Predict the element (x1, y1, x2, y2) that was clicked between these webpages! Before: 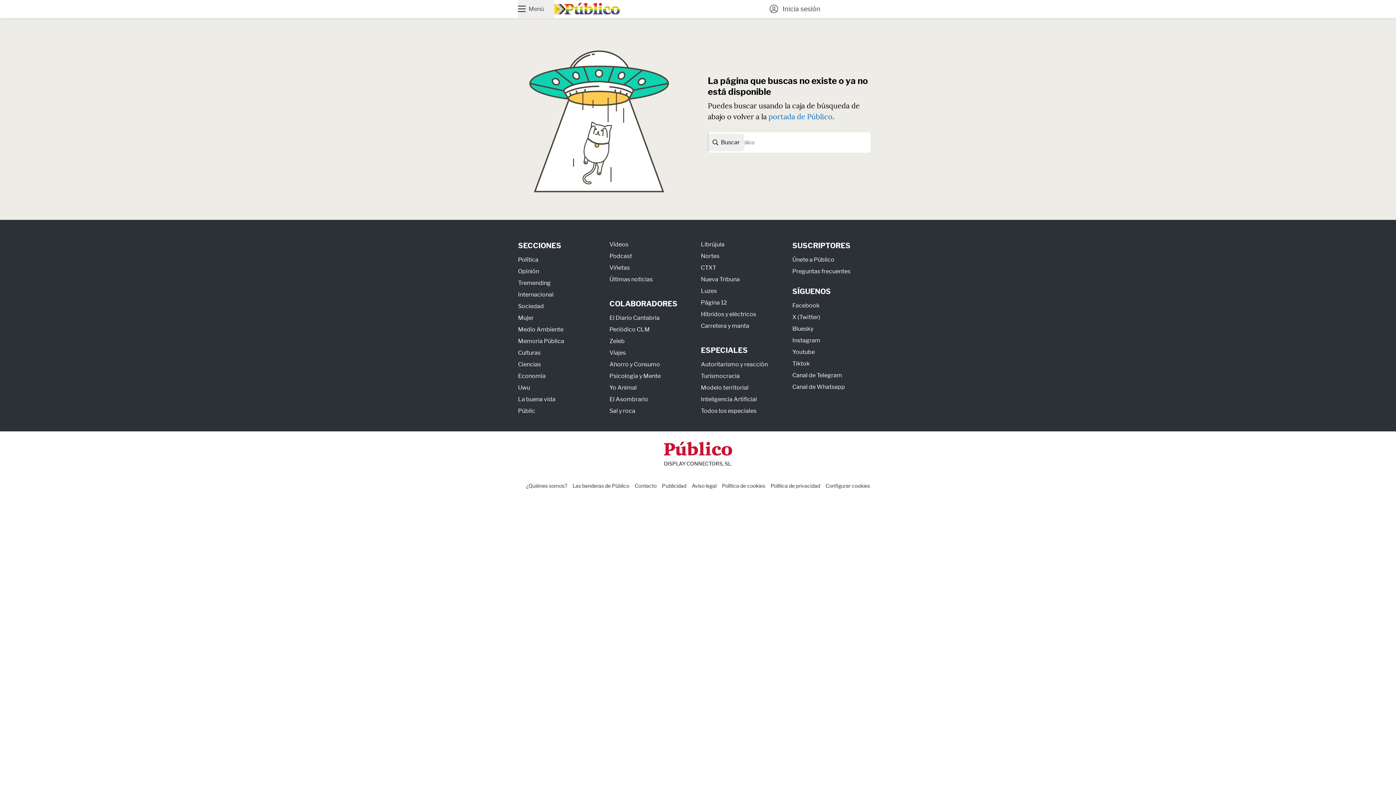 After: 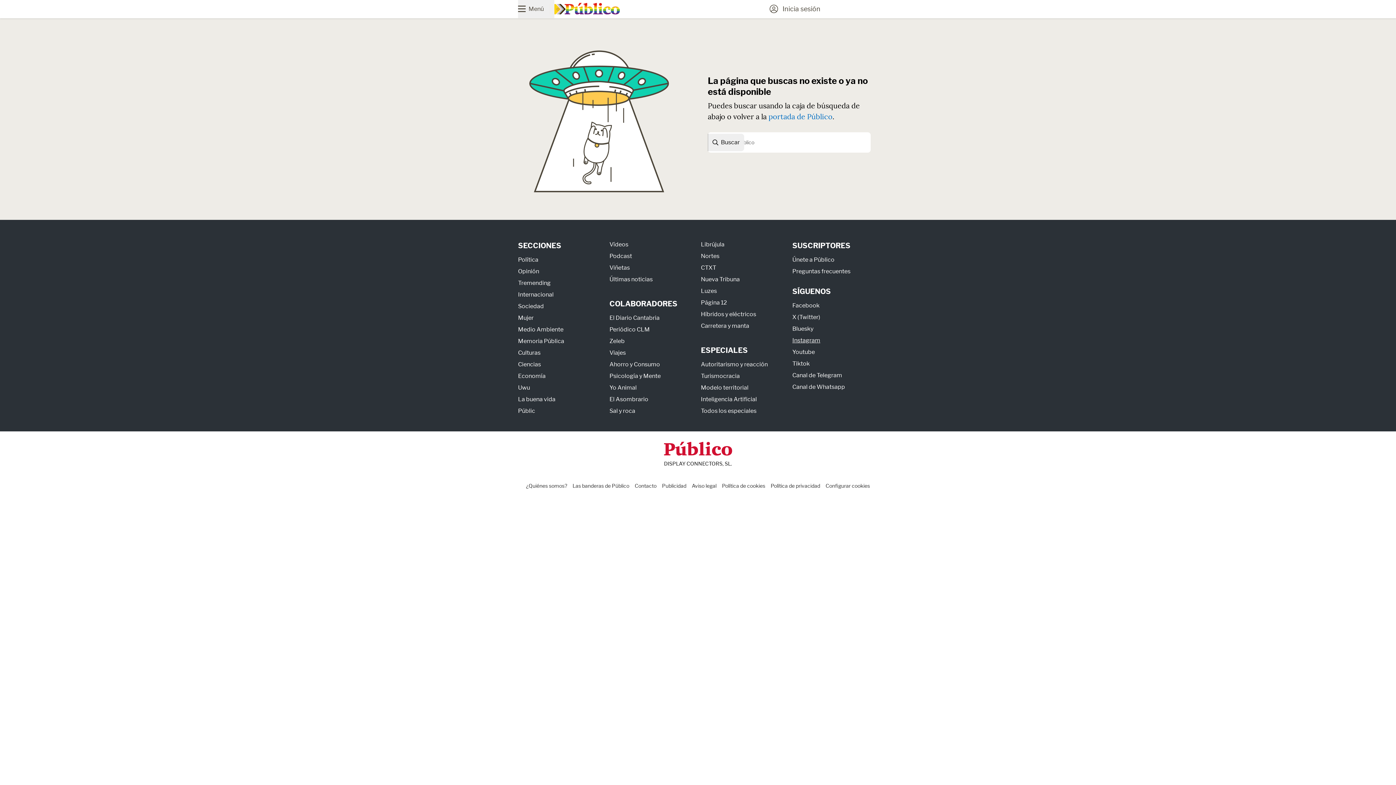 Action: bbox: (792, 336, 820, 343) label: Instagram